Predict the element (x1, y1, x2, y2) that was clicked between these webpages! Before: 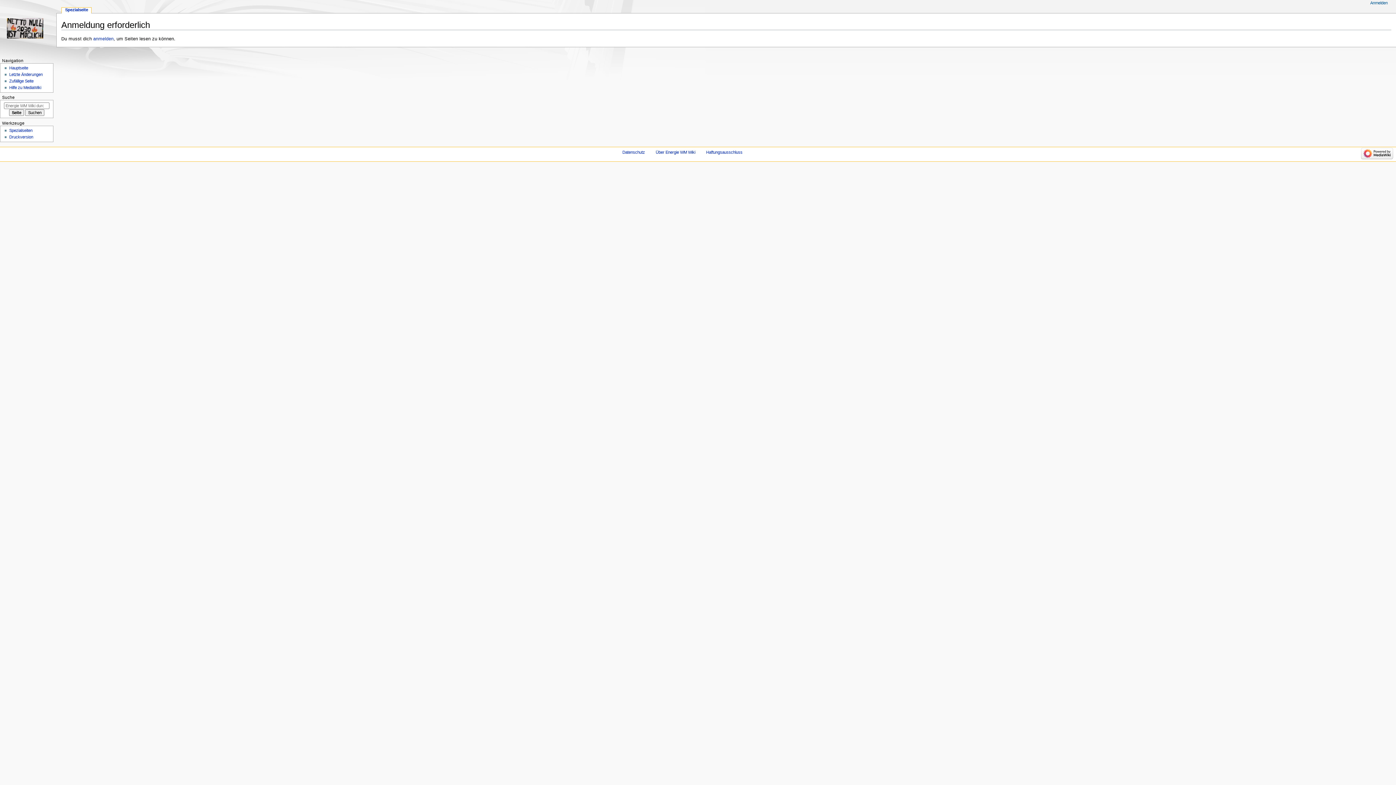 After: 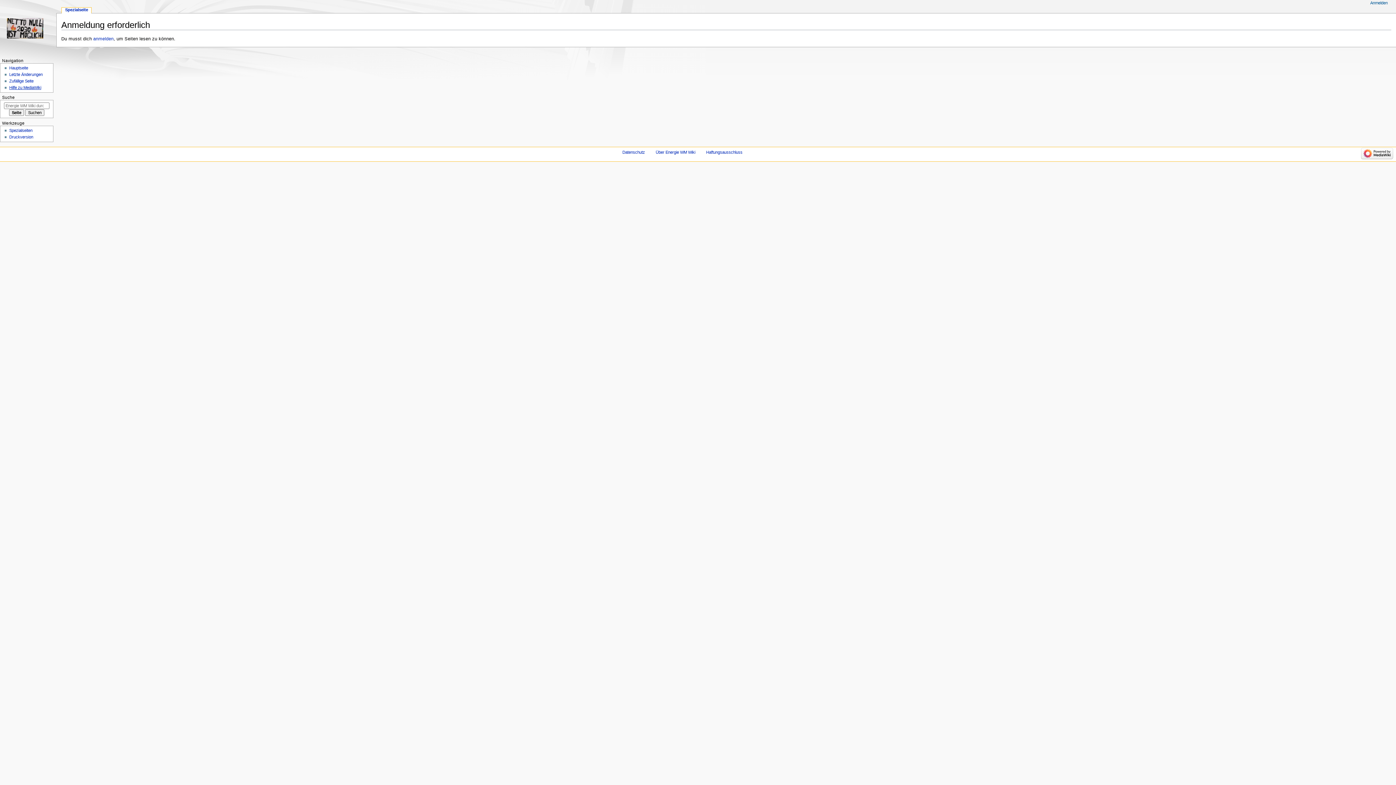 Action: bbox: (9, 85, 41, 89) label: Hilfe zu MediaWiki